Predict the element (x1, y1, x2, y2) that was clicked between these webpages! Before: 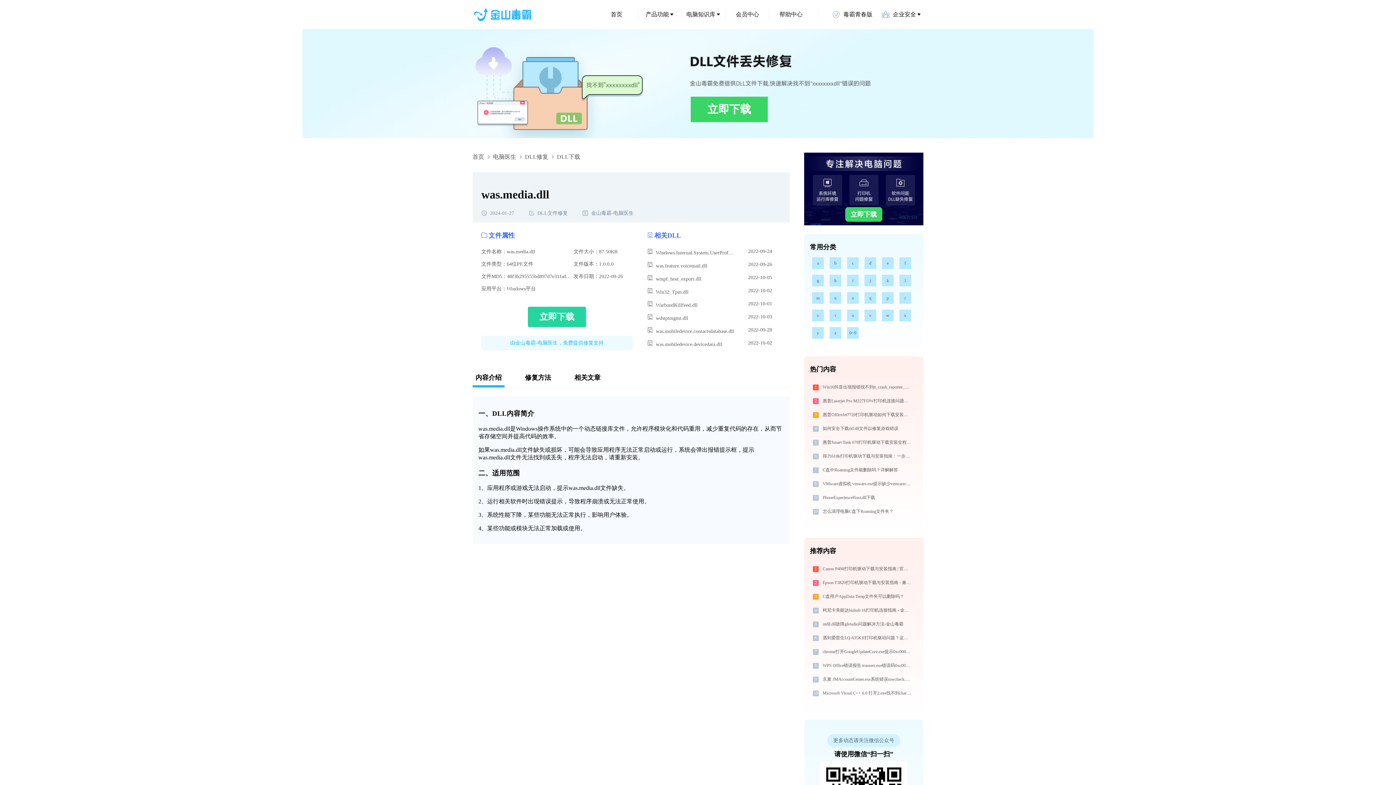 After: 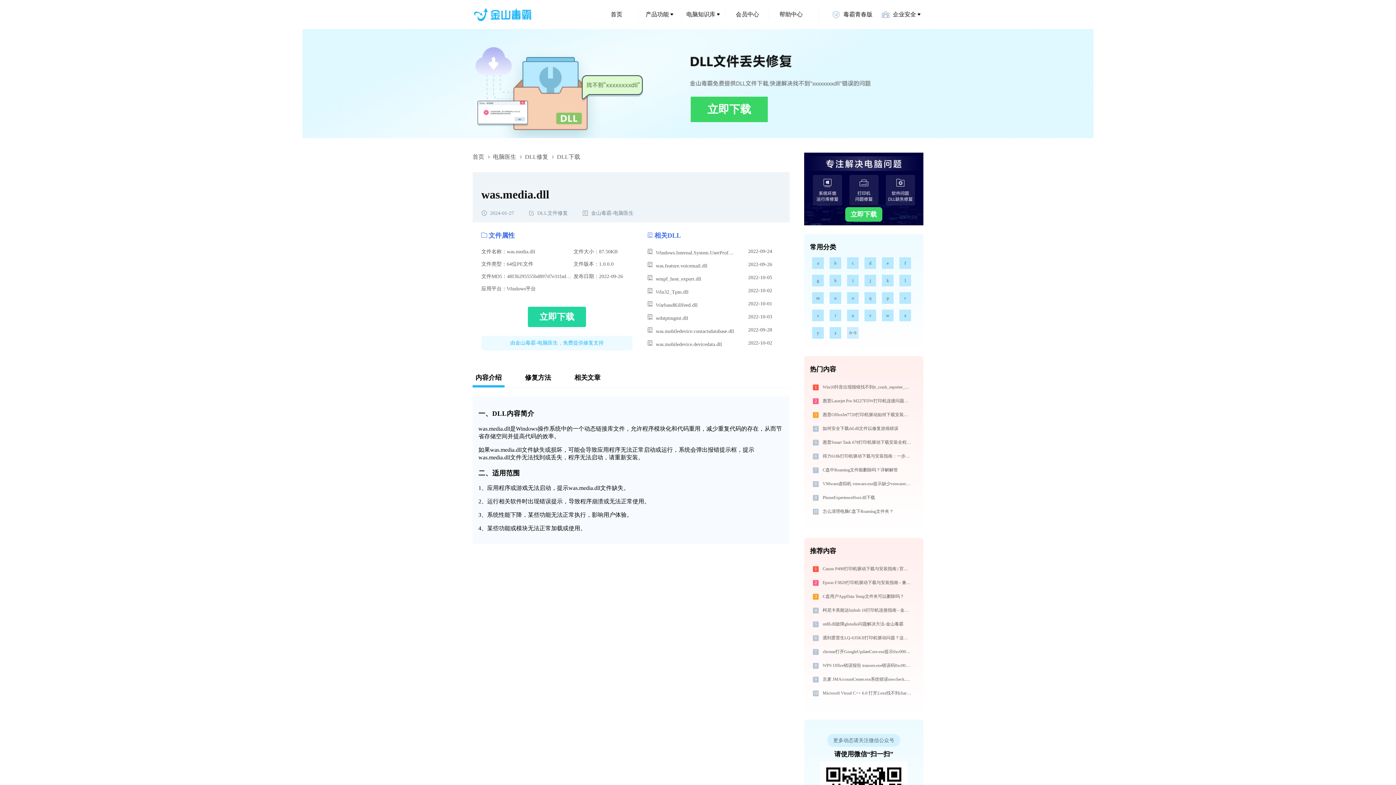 Action: bbox: (847, 327, 858, 338) label: 0~9